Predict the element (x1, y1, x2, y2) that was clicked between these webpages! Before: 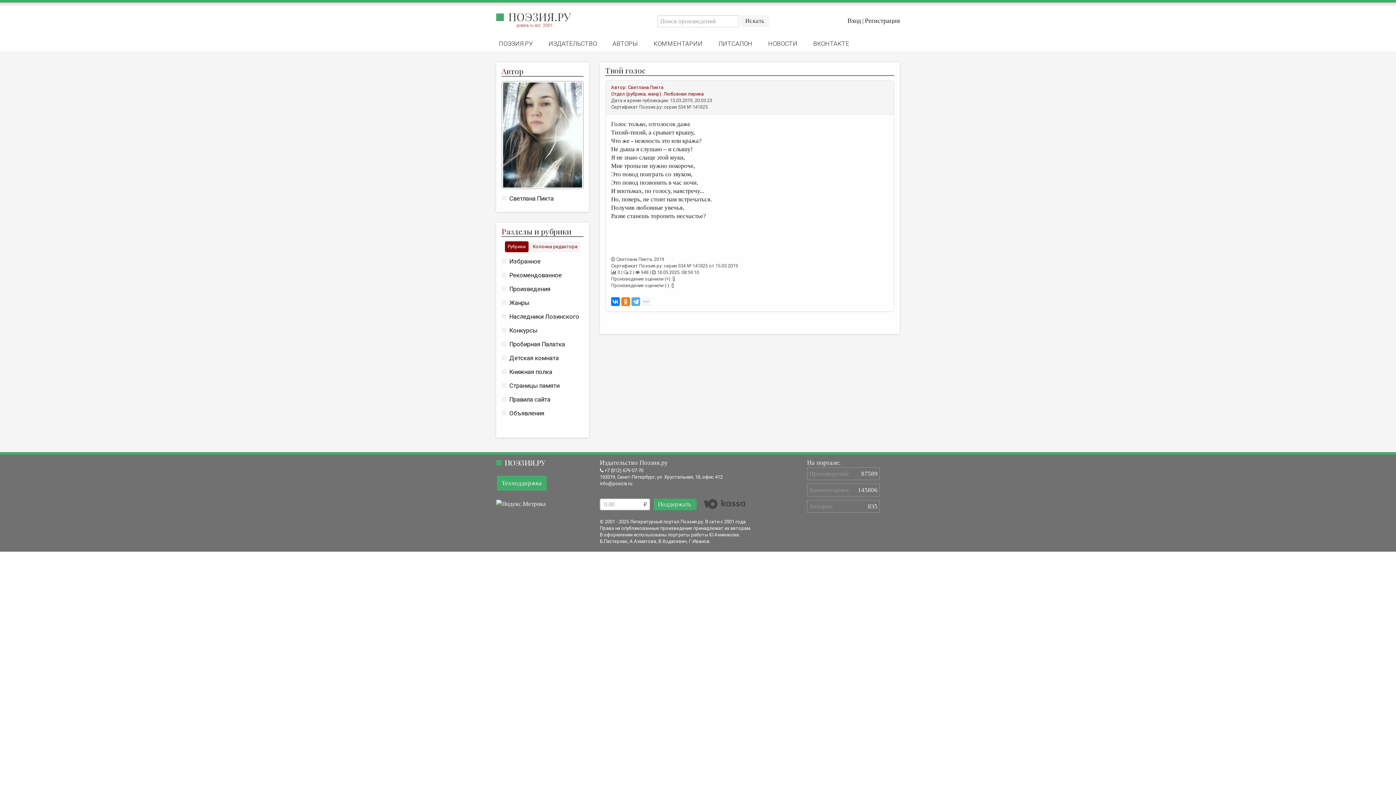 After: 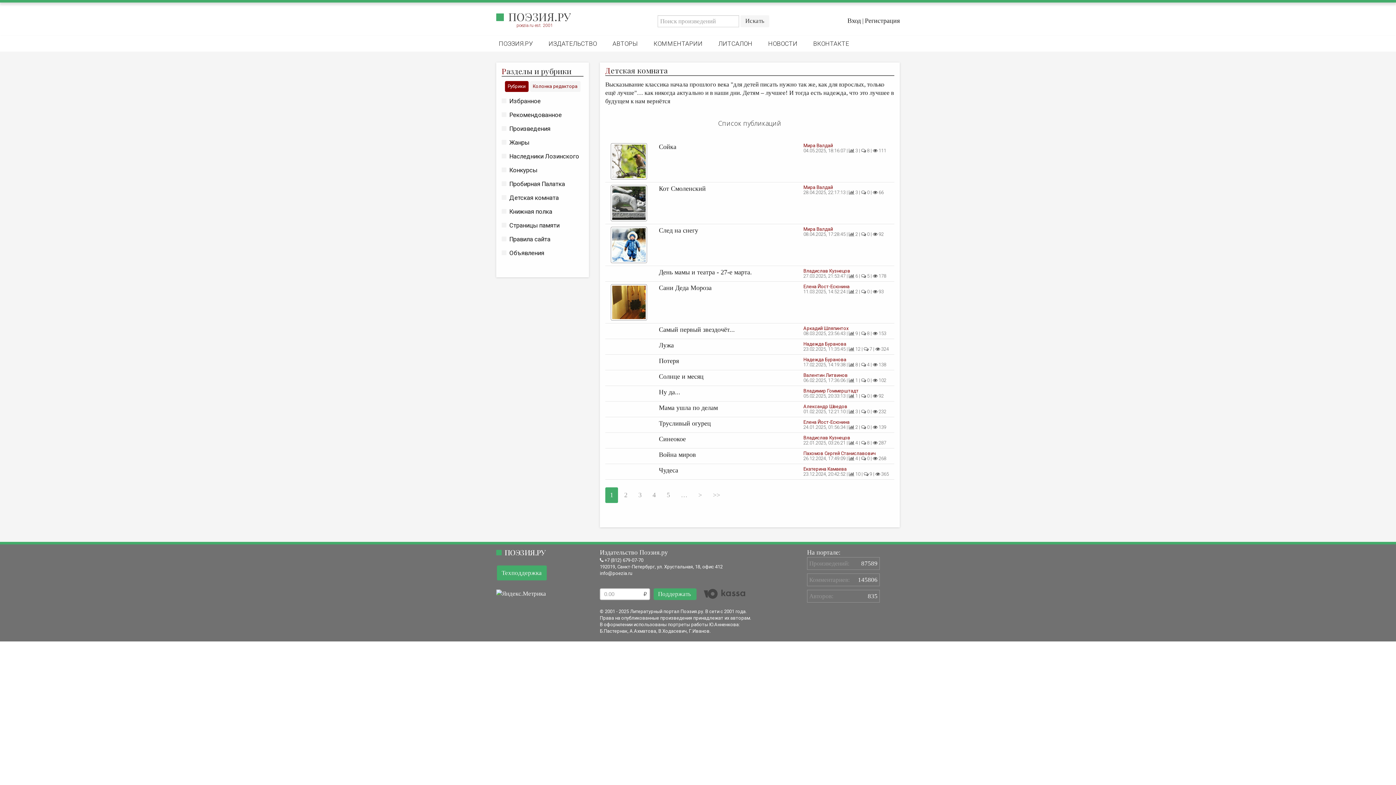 Action: bbox: (501, 354, 558, 361) label: Детская комната